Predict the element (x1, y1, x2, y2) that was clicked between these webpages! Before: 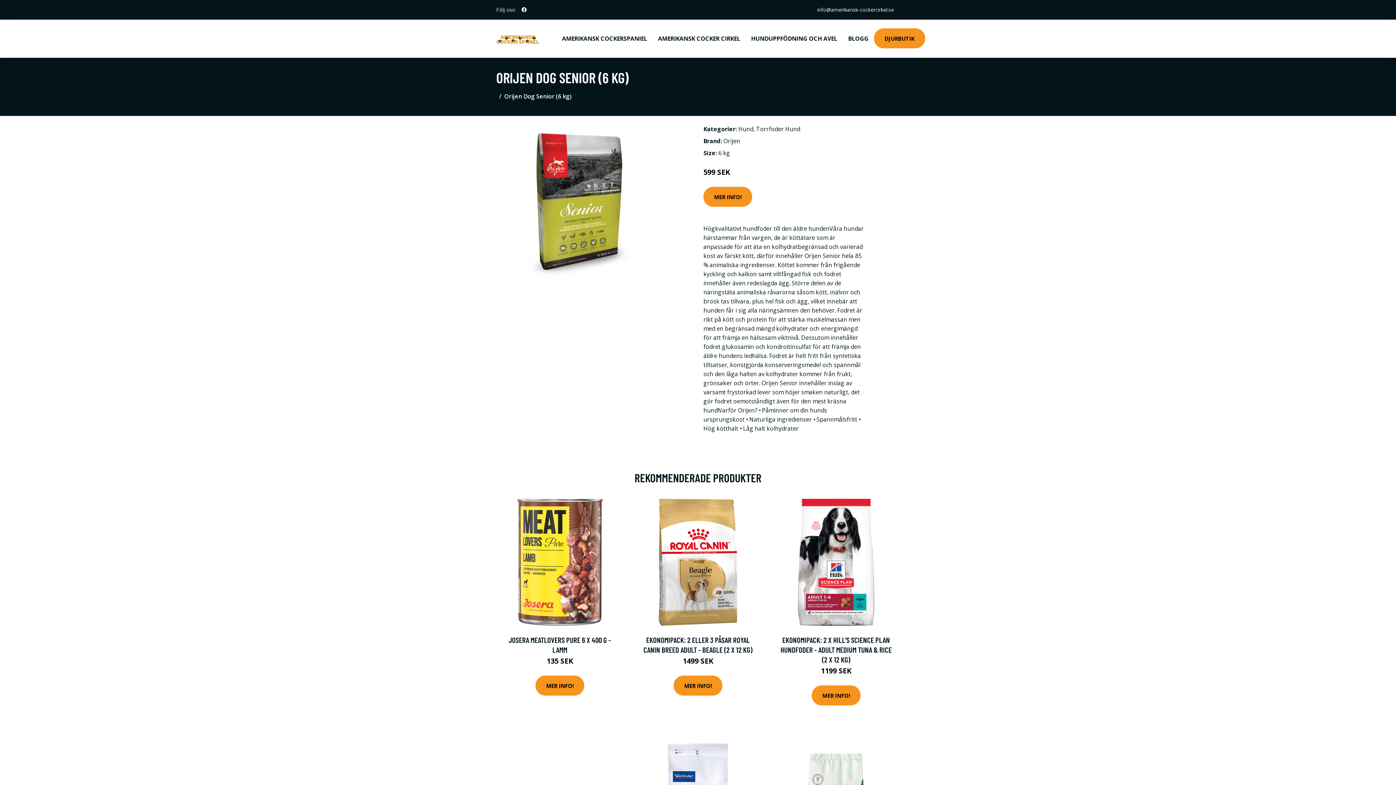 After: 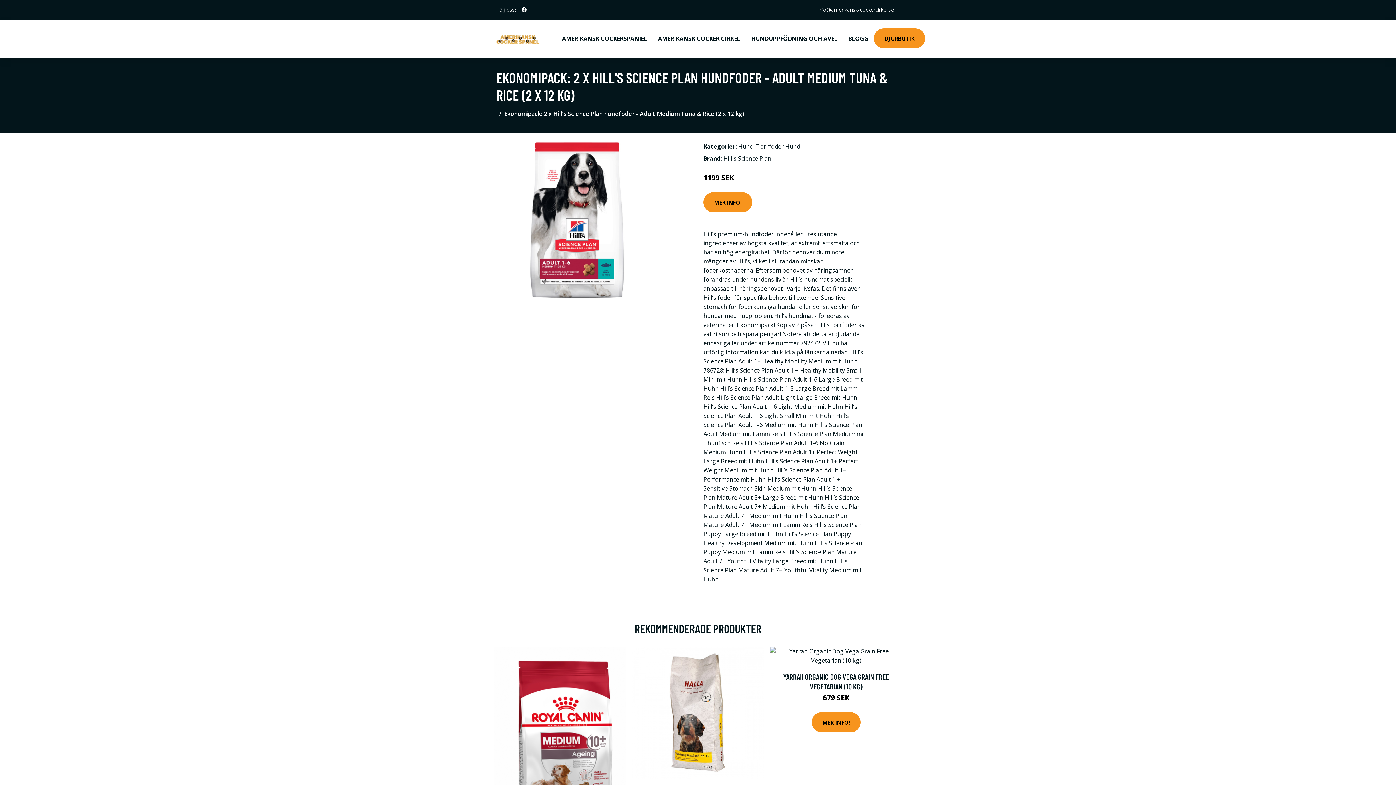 Action: label: EKONOMIPACK: 2 X HILL'S SCIENCE PLAN HUNDFODER - ADULT MEDIUM TUNA & RICE (2 X 12 KG) bbox: (780, 635, 892, 664)